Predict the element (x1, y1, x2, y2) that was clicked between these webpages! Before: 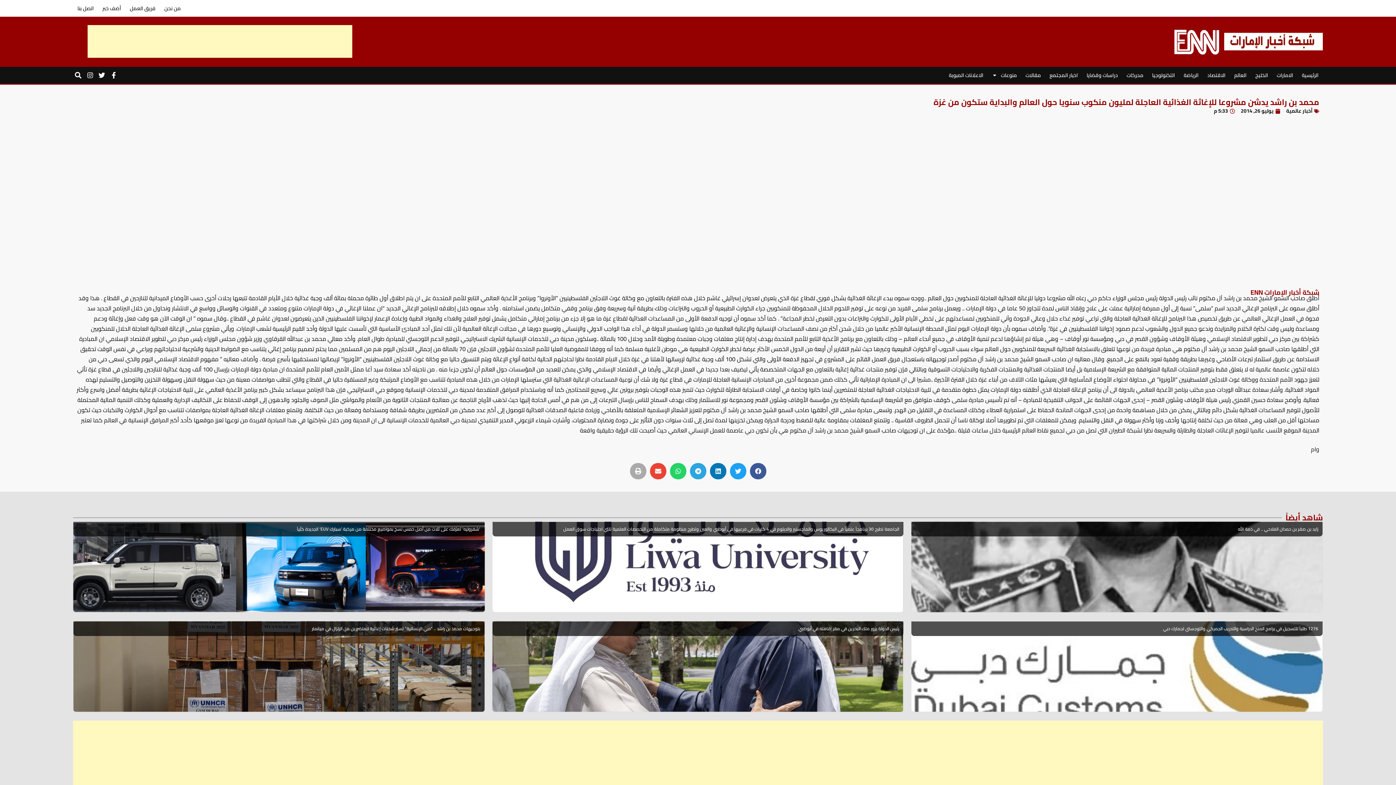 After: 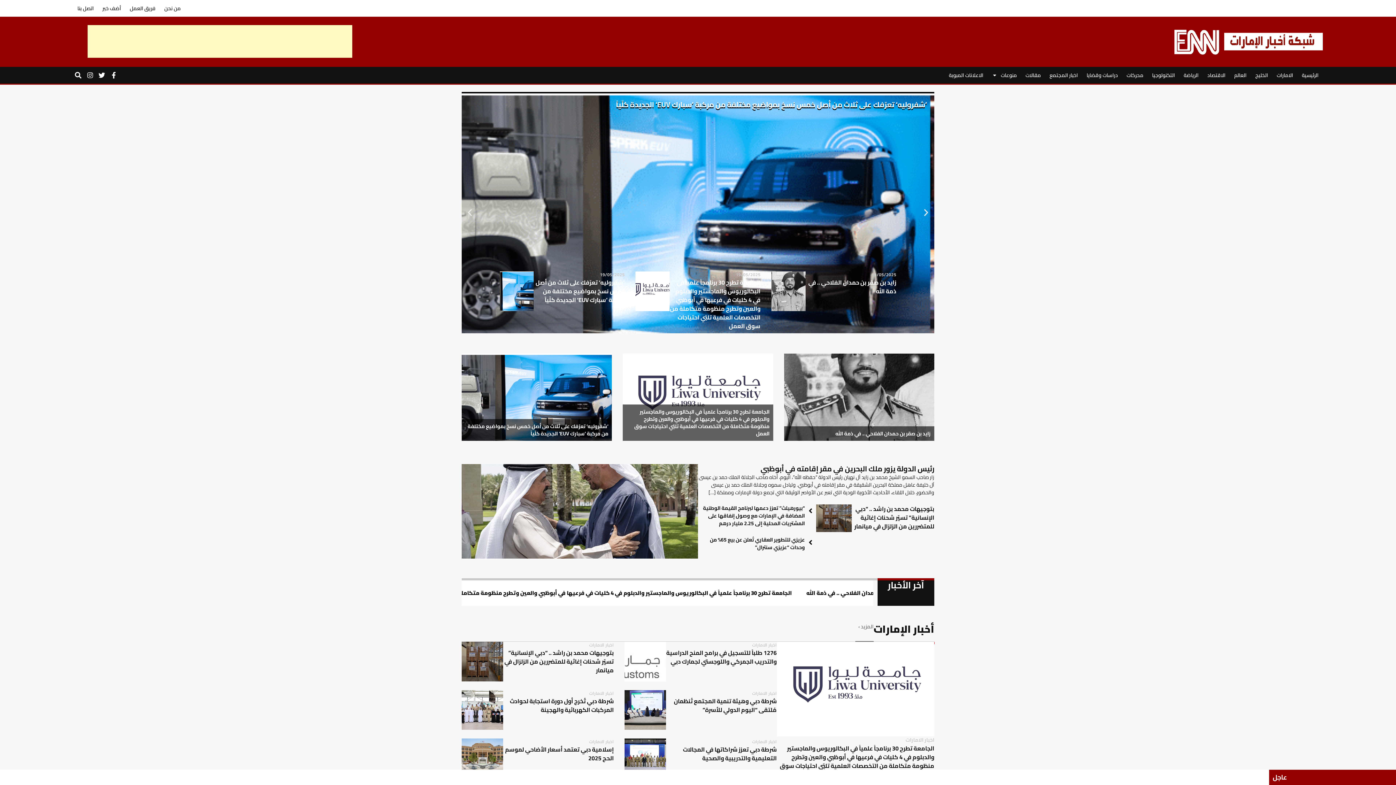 Action: label: الرئيسية bbox: (1297, 66, 1323, 83)